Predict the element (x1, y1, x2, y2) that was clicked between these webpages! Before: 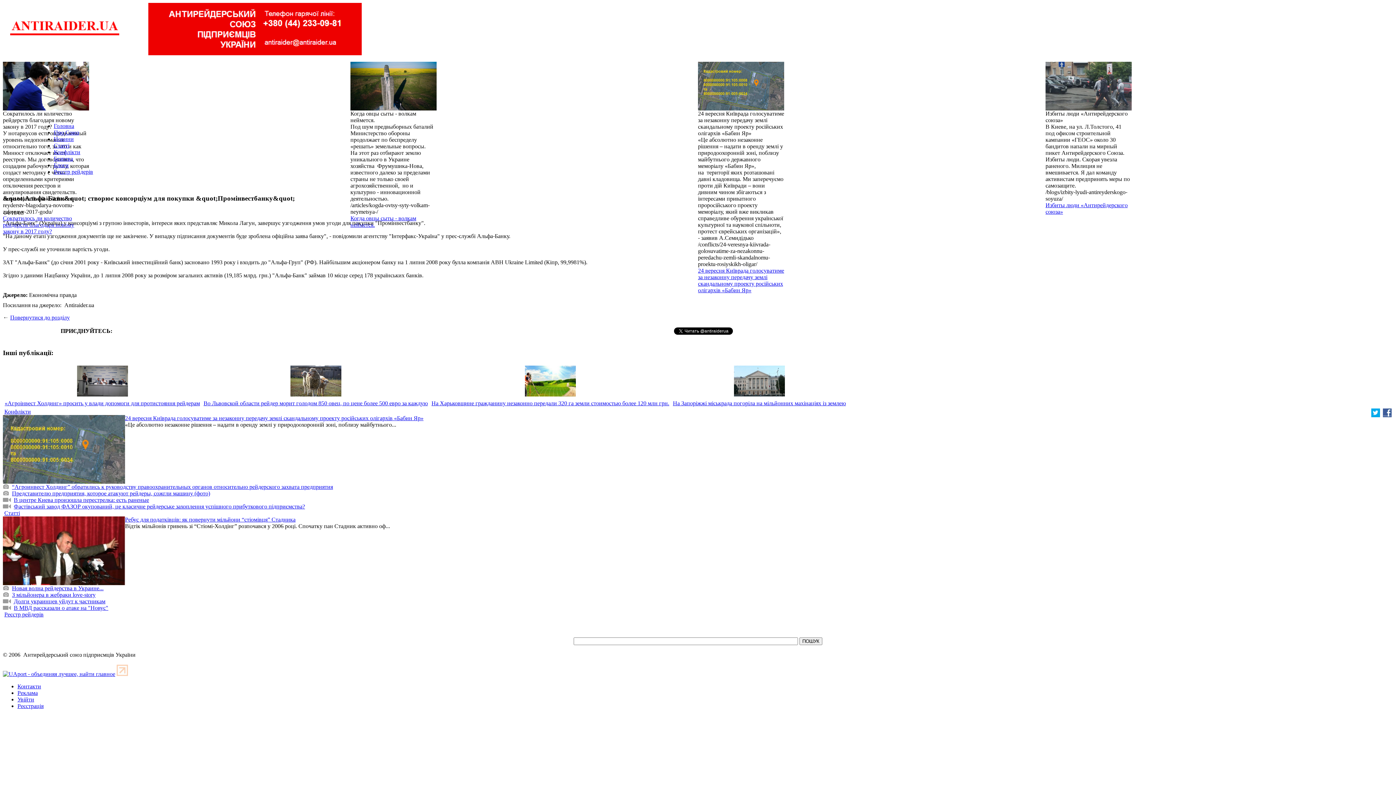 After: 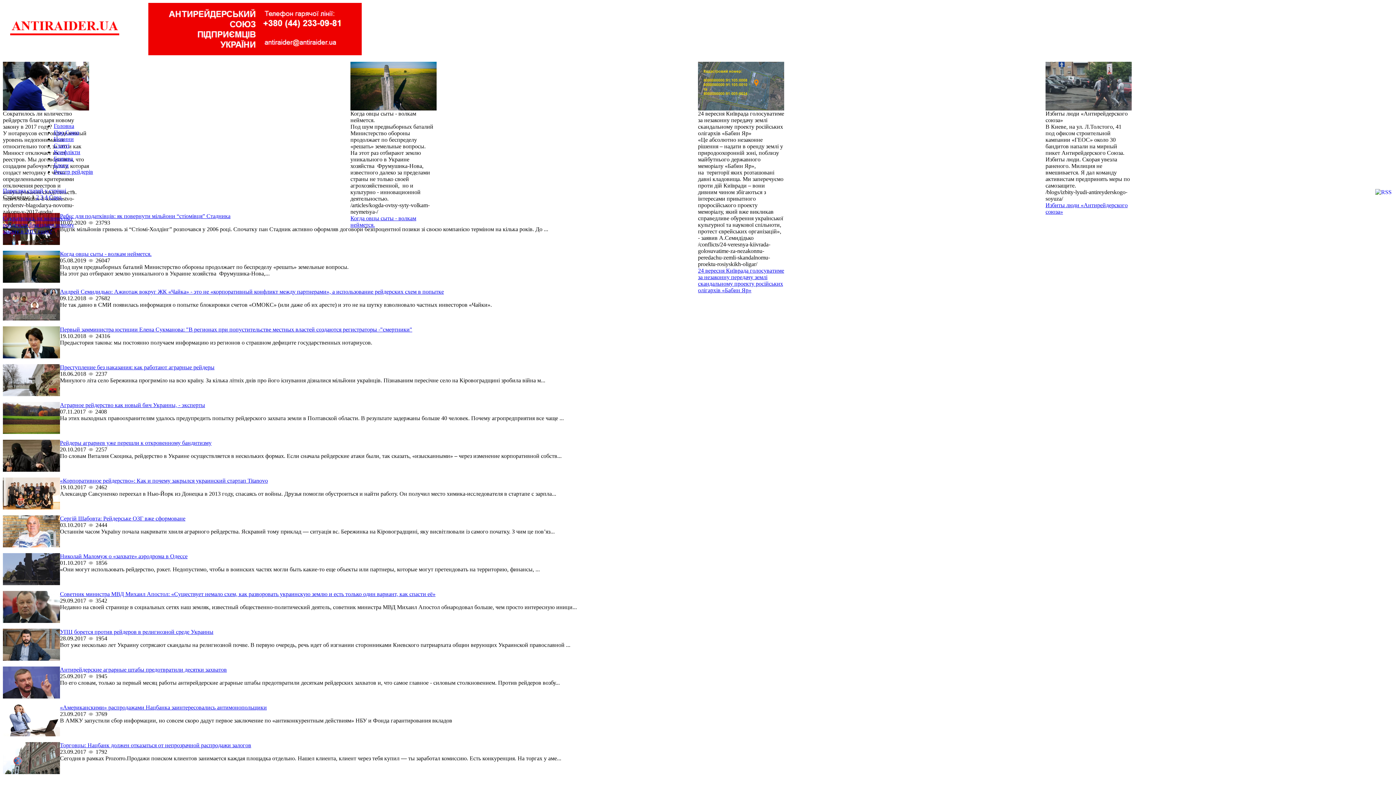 Action: bbox: (4, 510, 20, 516) label: Статті